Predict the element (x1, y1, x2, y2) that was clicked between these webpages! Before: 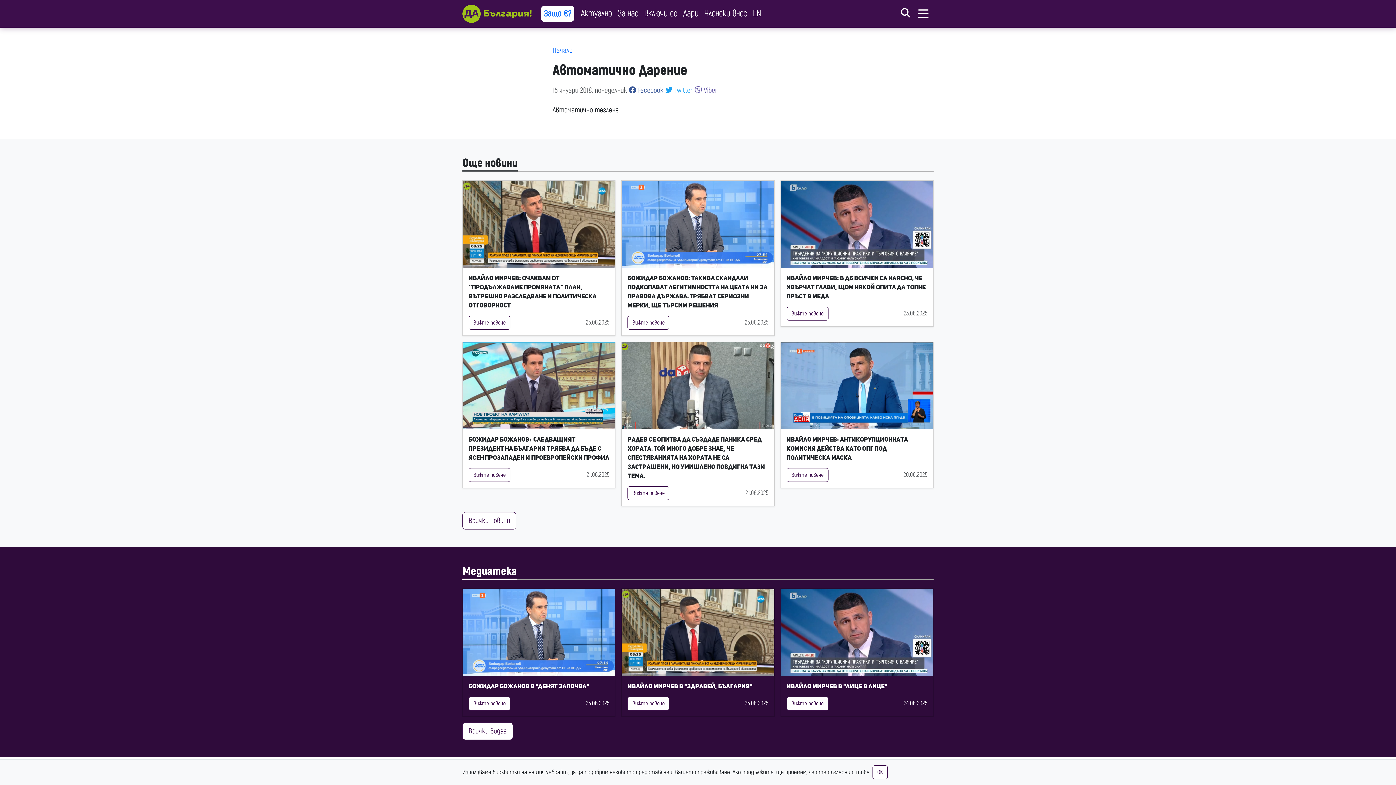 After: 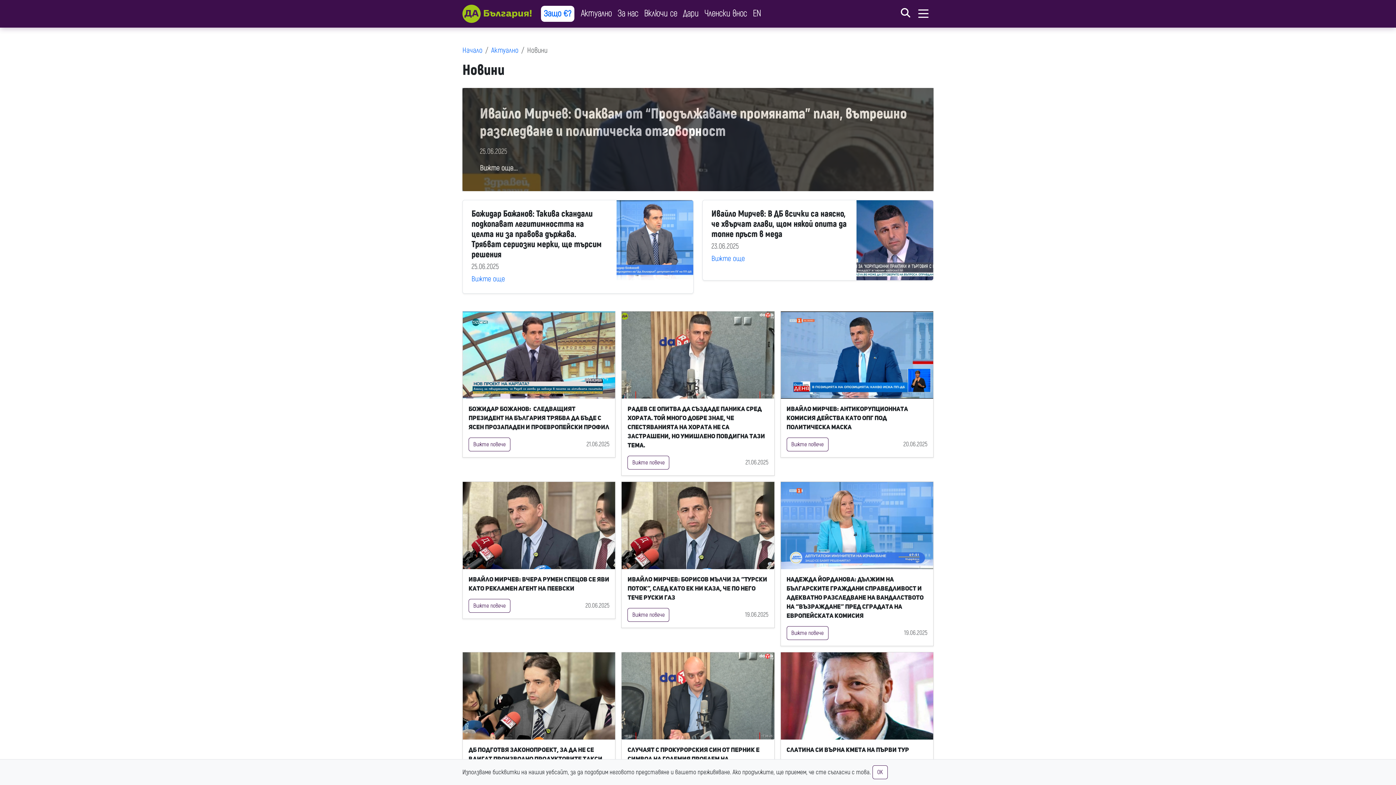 Action: label: Всички новини bbox: (462, 512, 516, 529)